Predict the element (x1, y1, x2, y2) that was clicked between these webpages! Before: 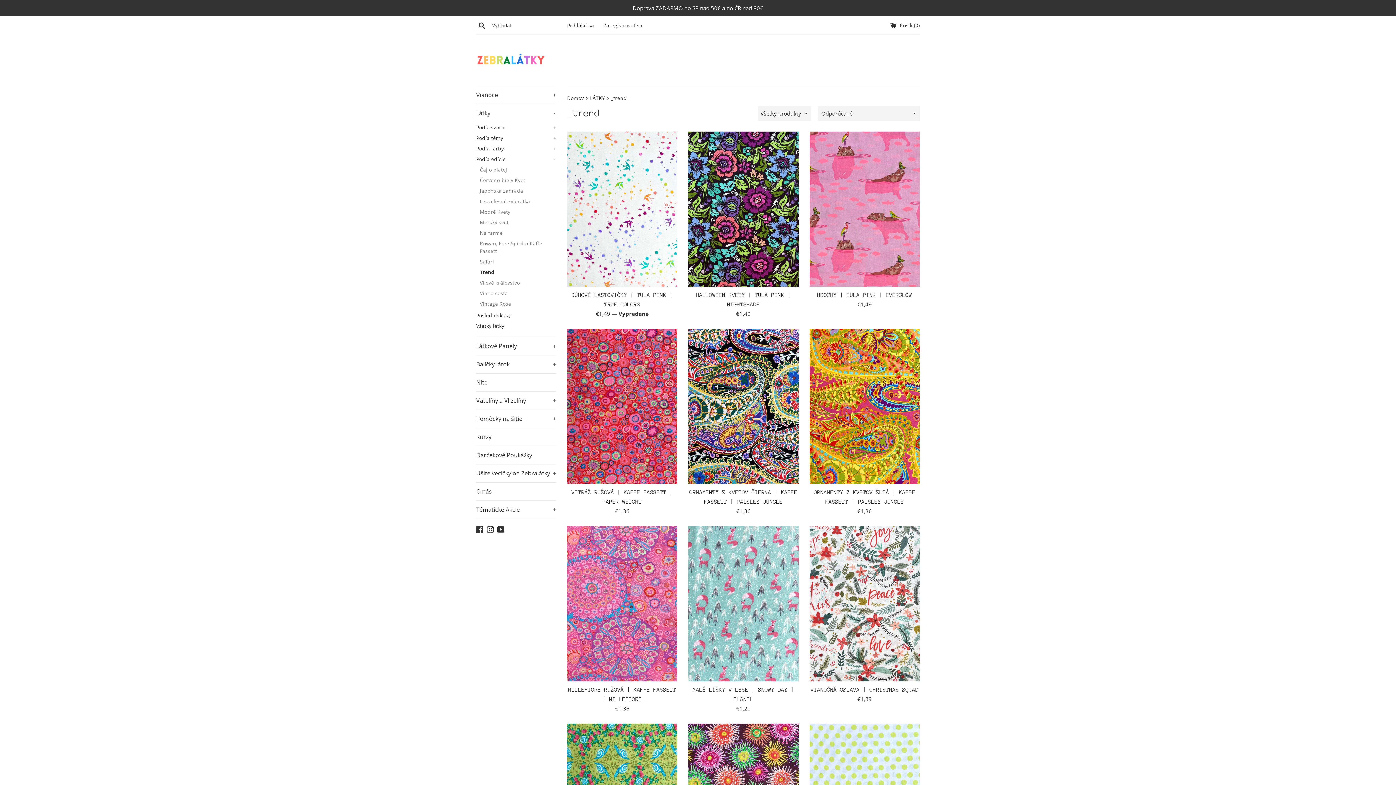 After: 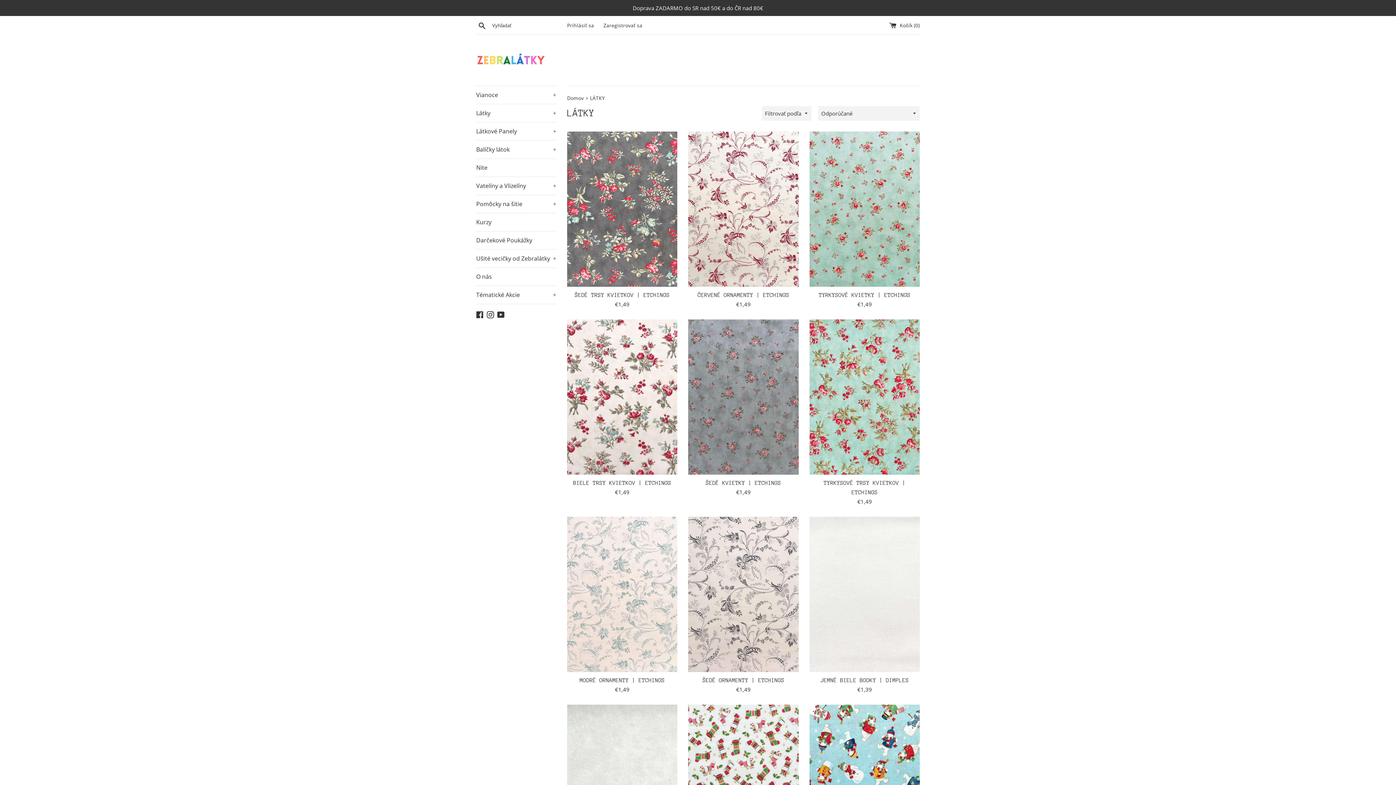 Action: label: LÁTKY  bbox: (590, 94, 606, 101)